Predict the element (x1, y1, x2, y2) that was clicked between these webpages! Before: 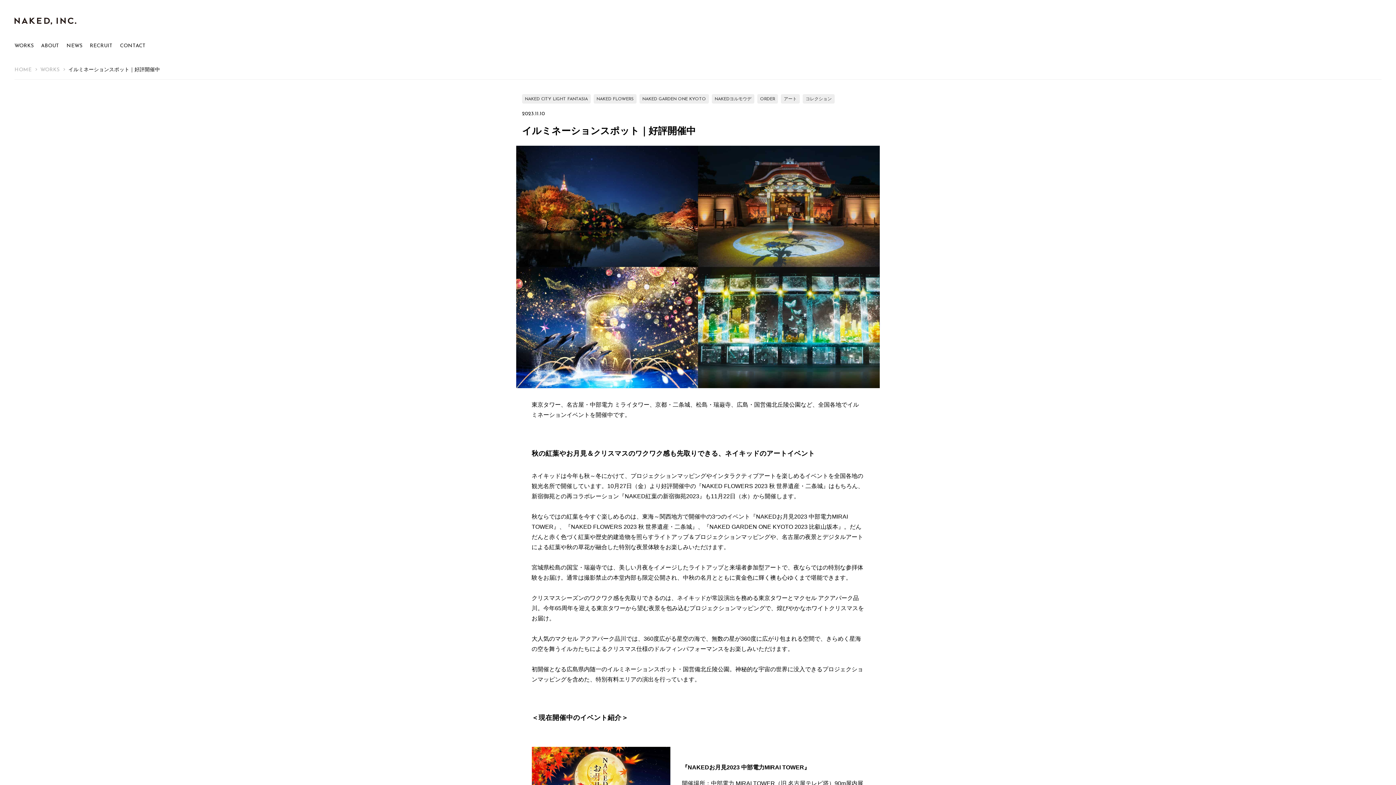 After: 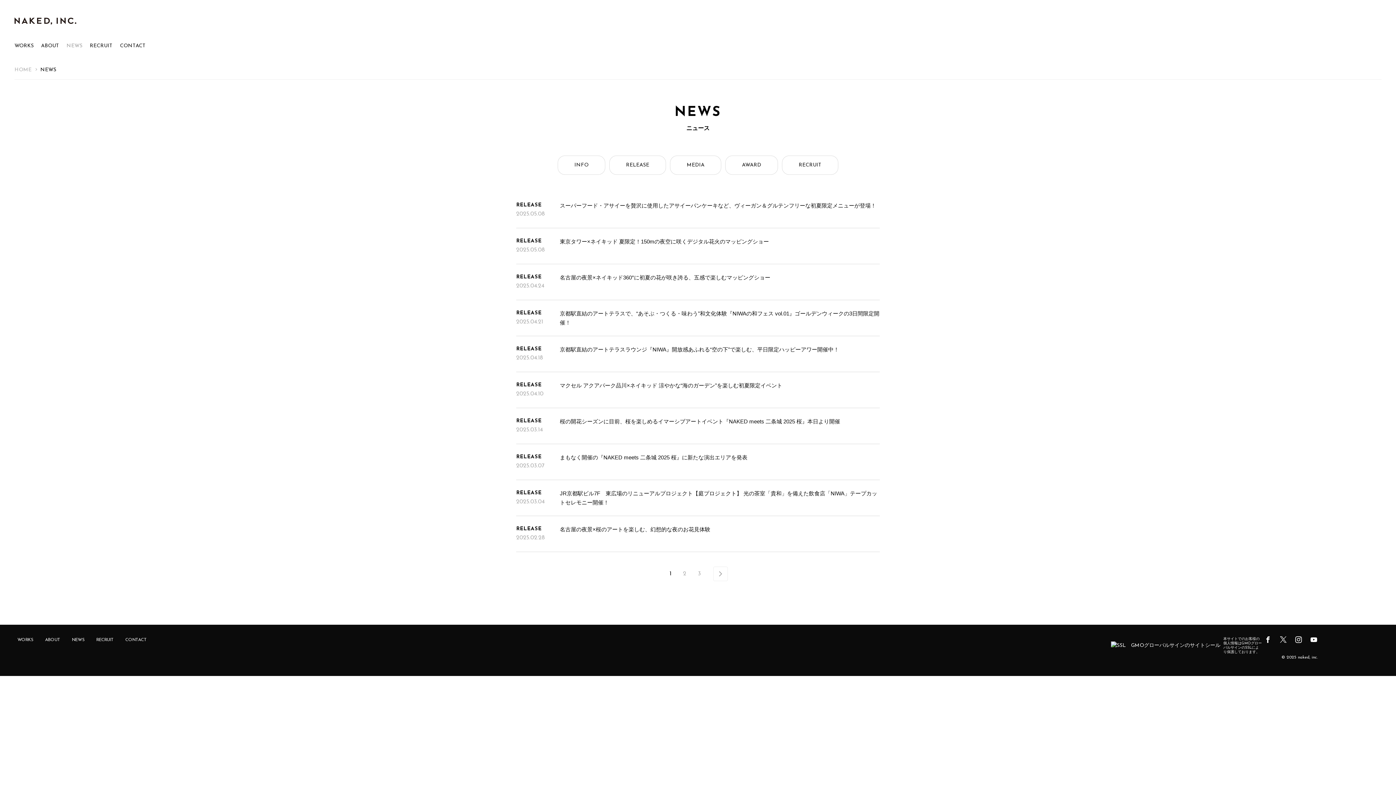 Action: label: NEWS bbox: (66, 40, 82, 51)